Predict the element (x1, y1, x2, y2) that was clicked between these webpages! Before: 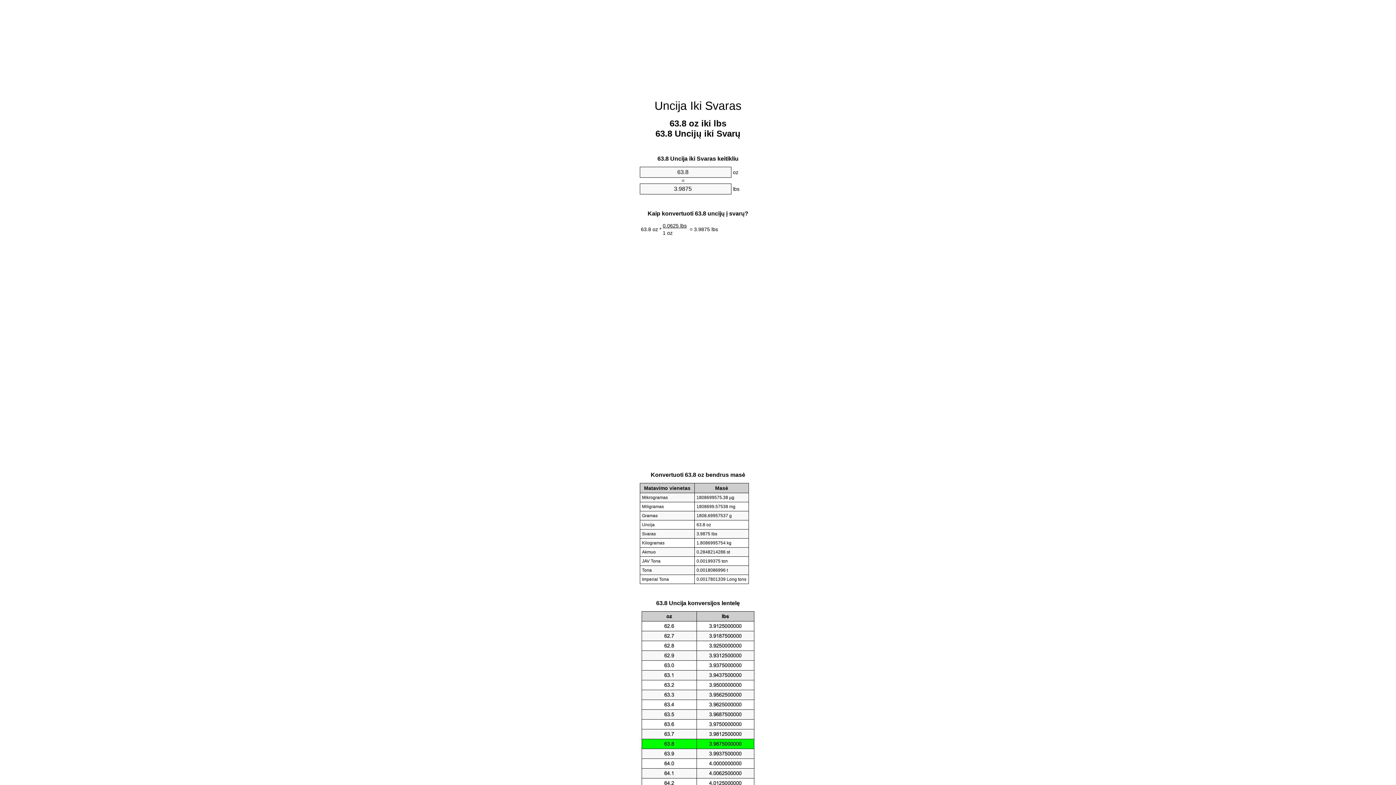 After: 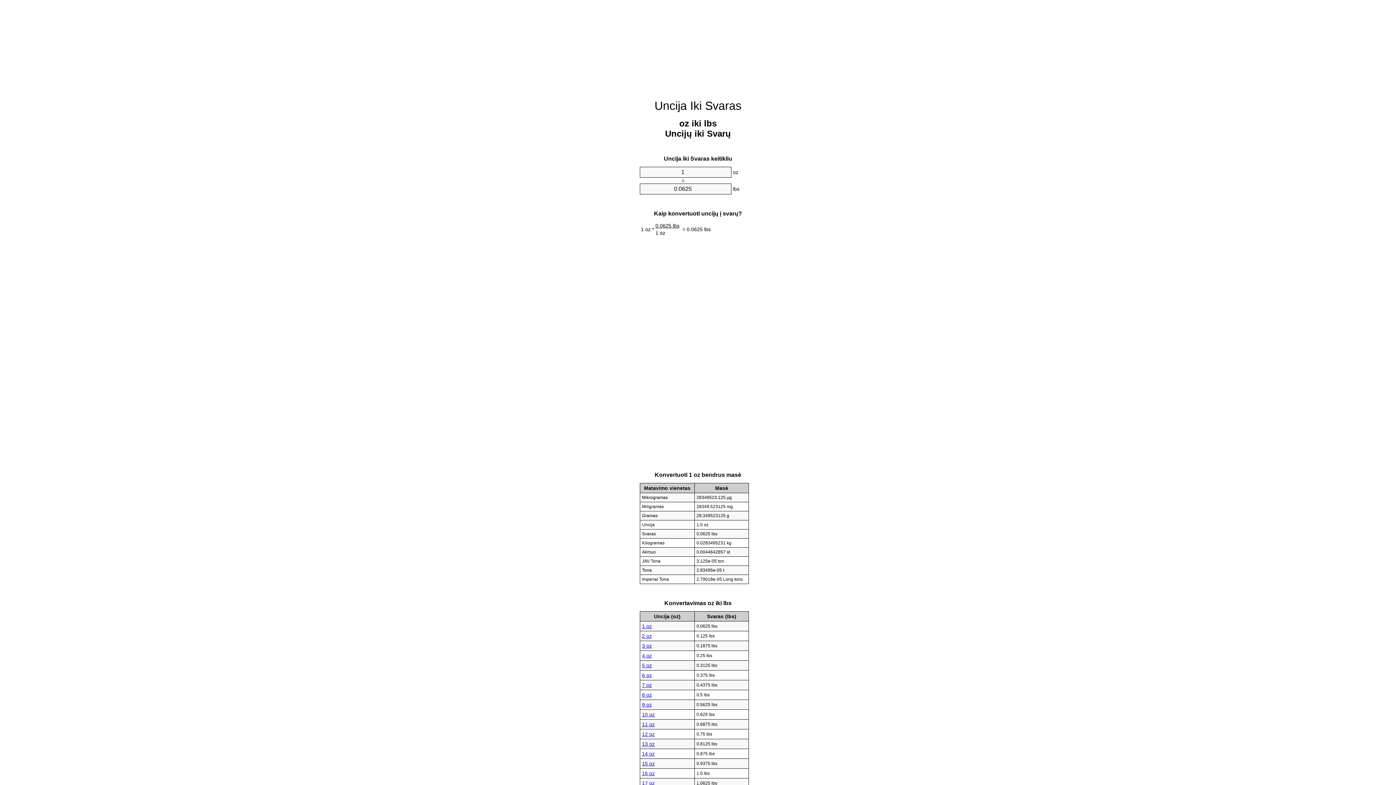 Action: bbox: (654, 99, 741, 112) label: Uncija Iki Svaras